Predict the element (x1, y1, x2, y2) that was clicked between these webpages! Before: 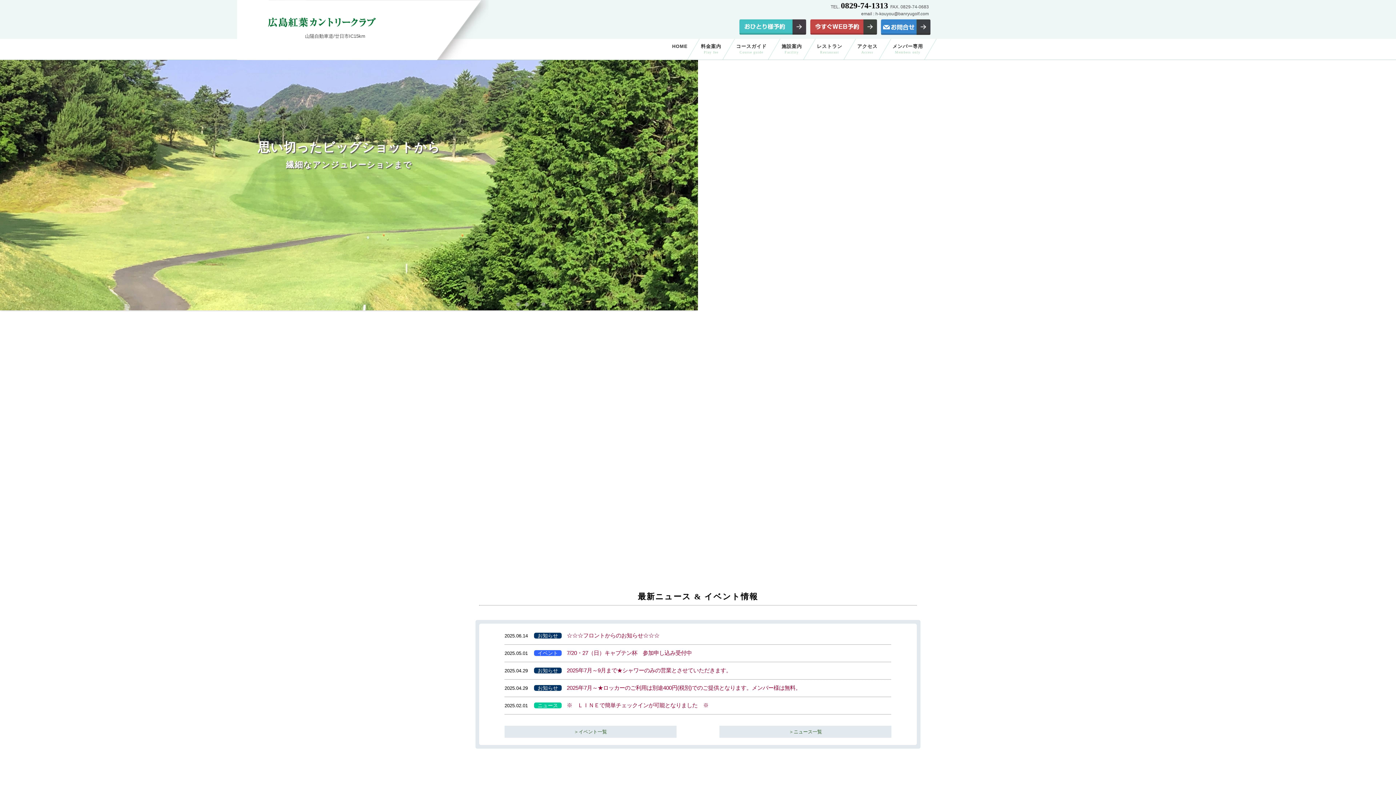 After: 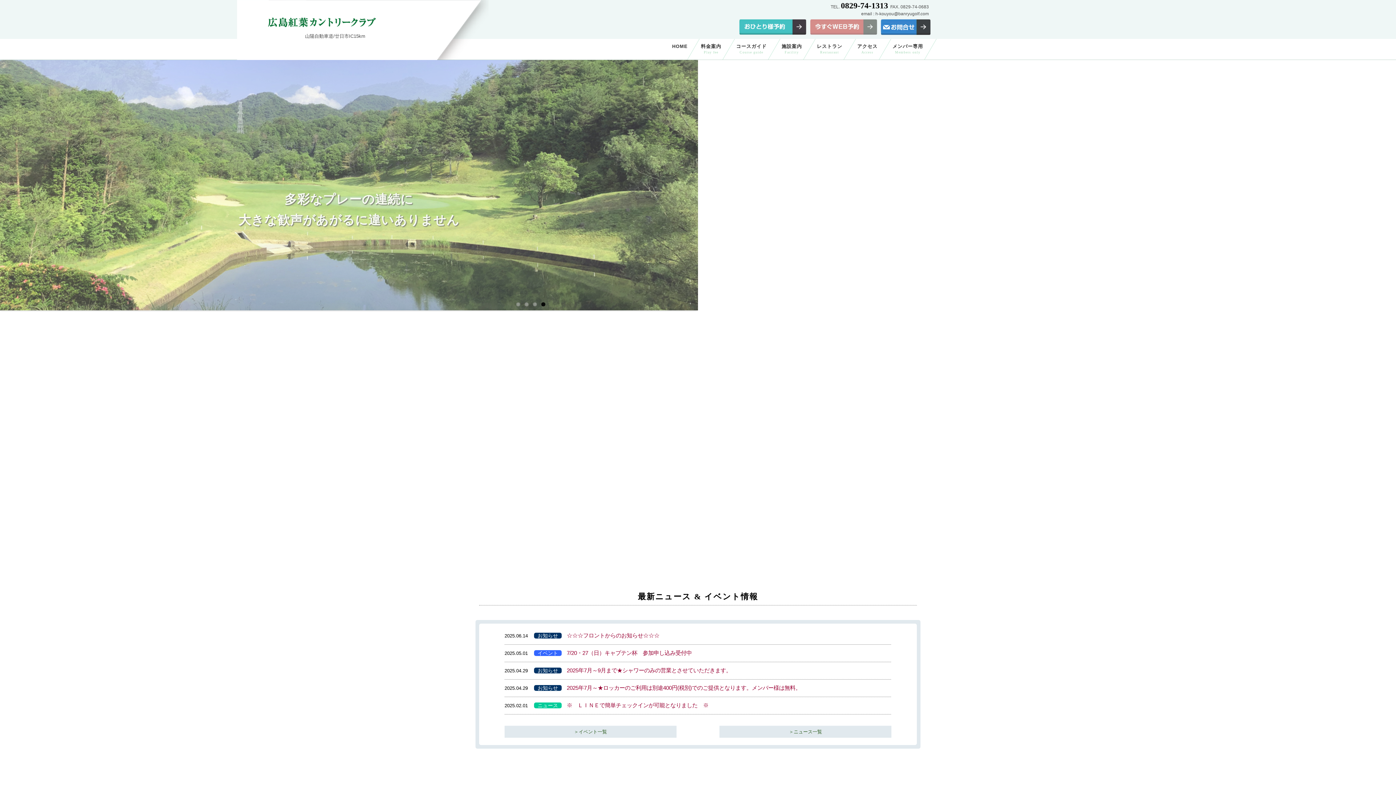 Action: bbox: (810, 26, 877, 33)